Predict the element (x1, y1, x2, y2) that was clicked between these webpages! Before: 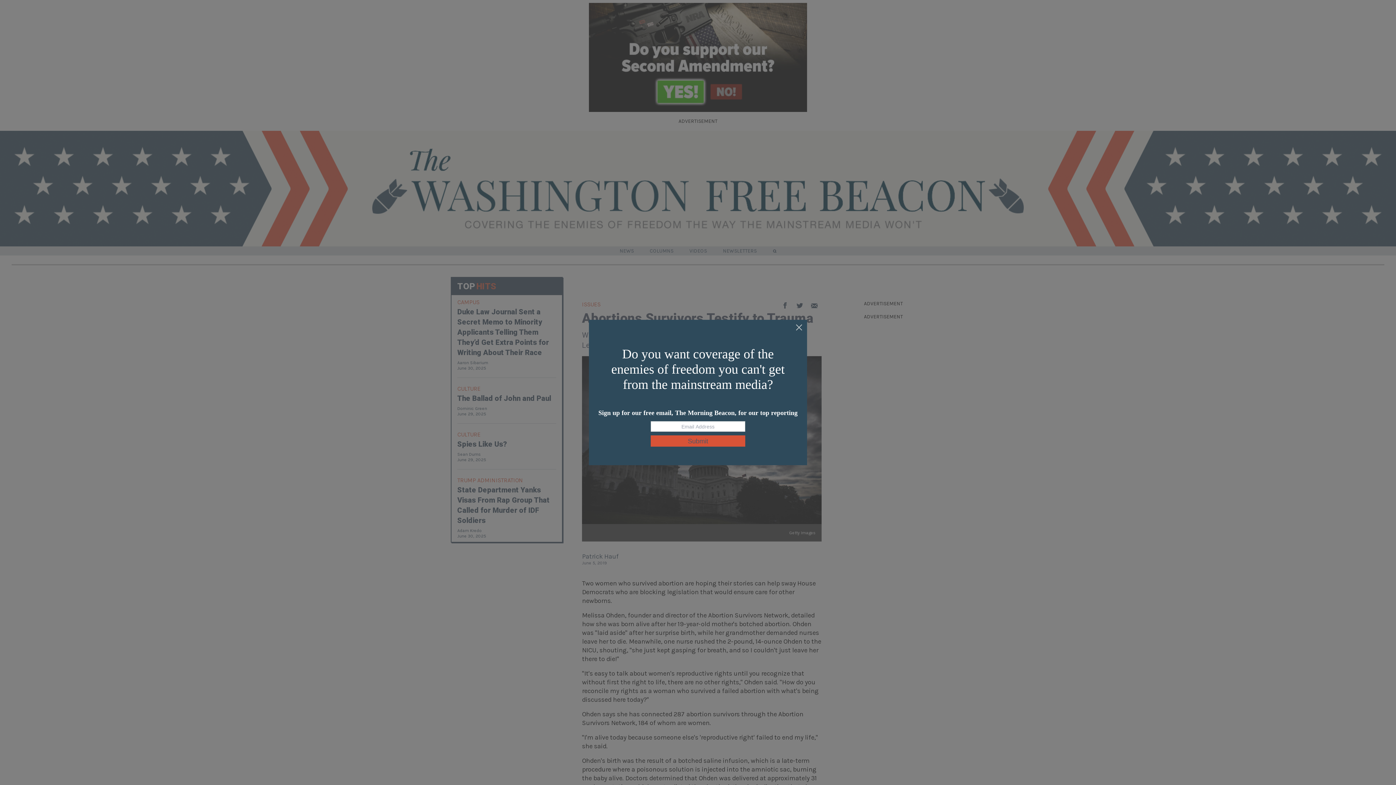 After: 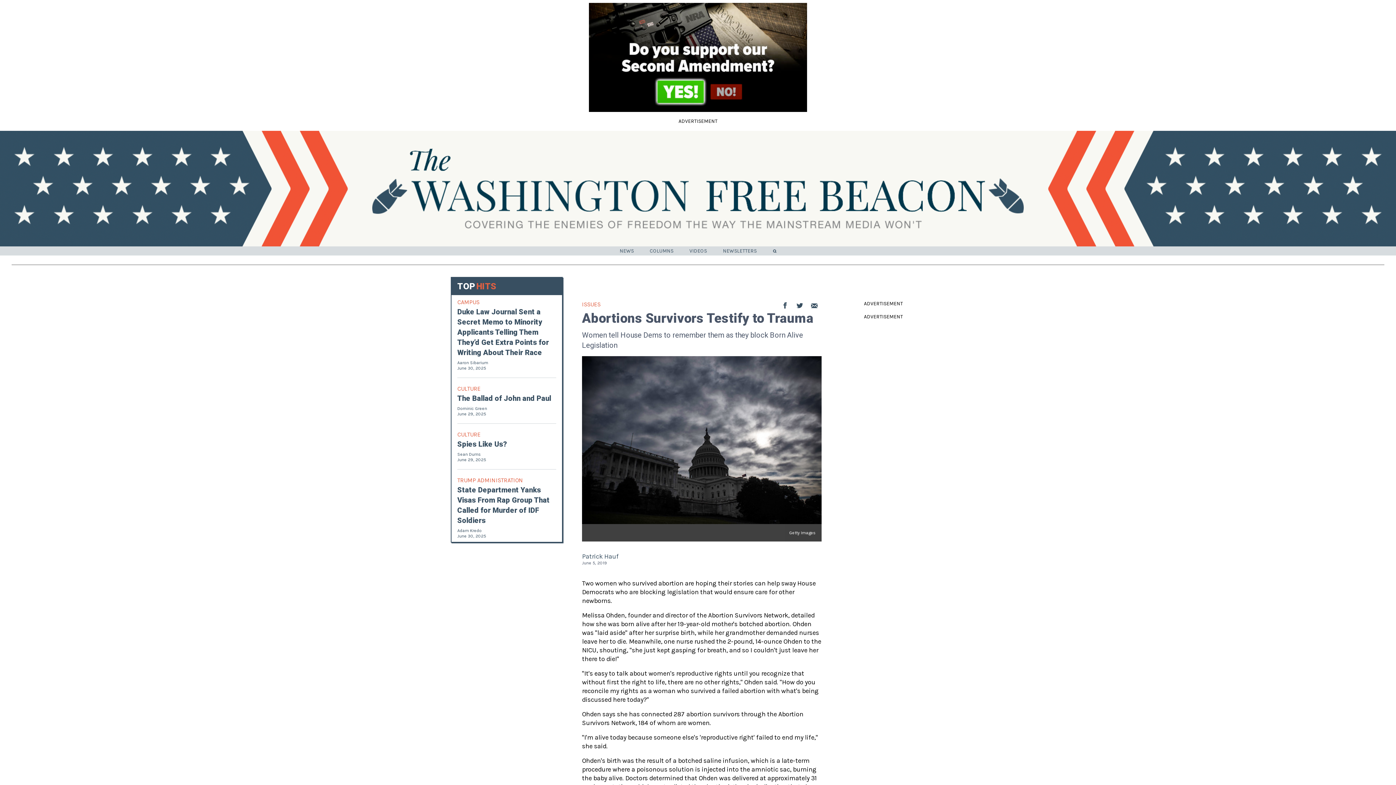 Action: bbox: (795, 324, 803, 332)